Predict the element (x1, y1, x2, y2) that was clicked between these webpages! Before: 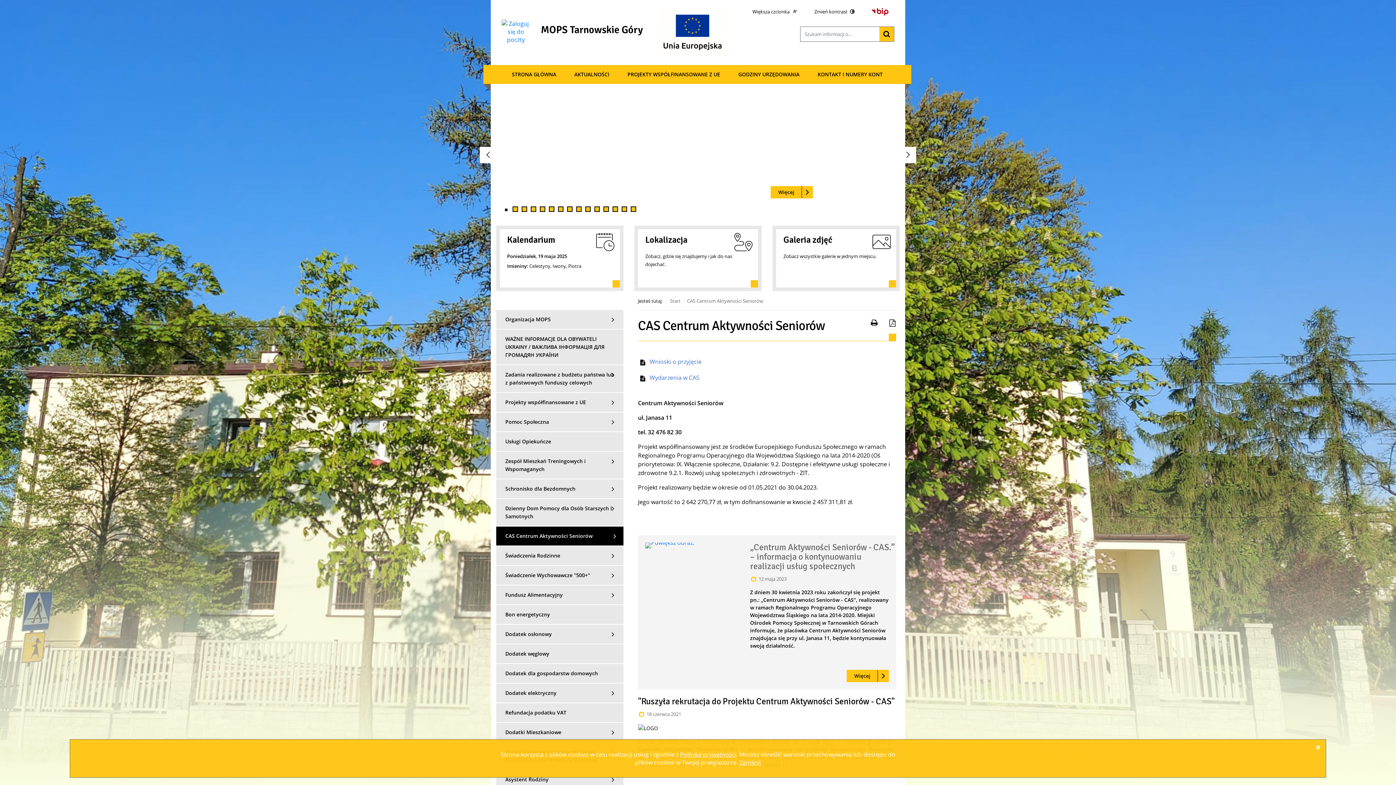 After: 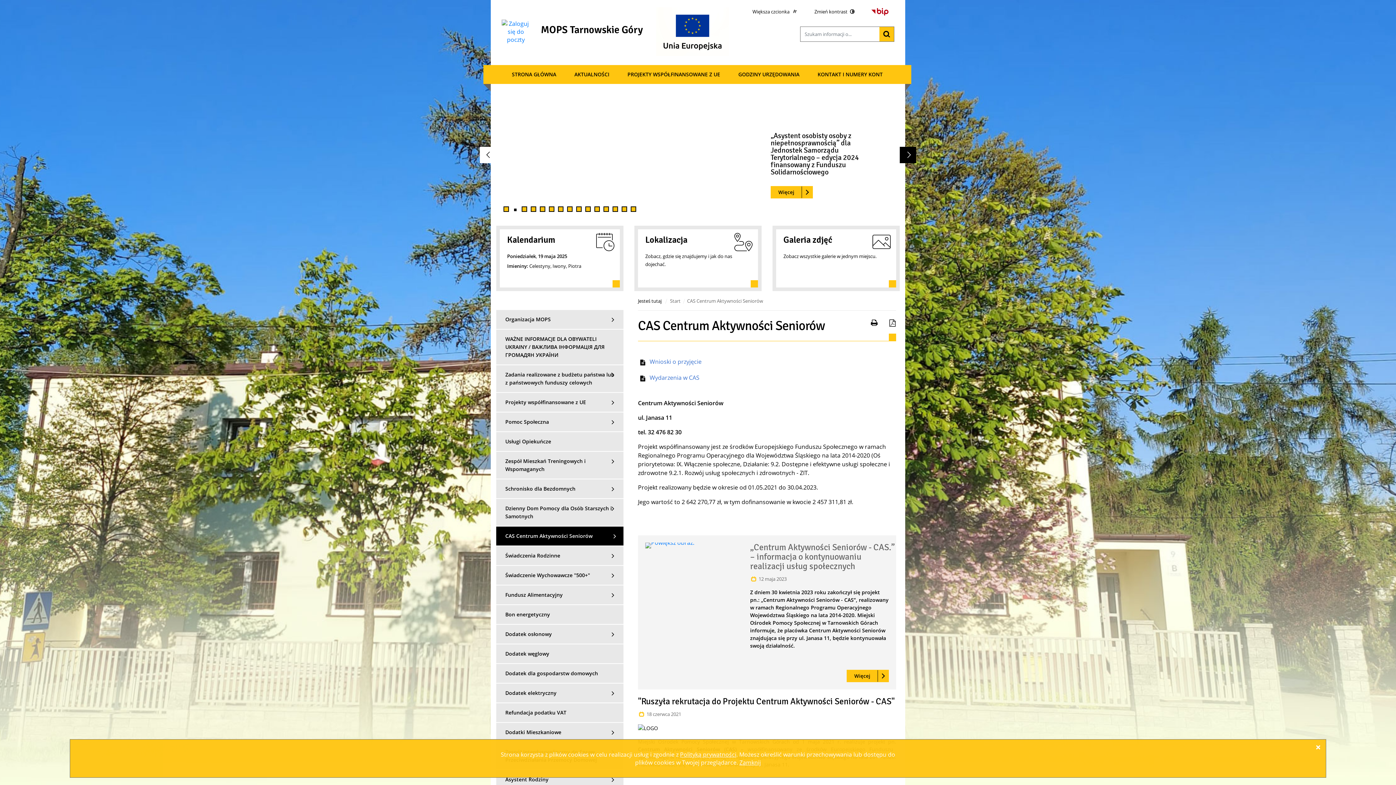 Action: label: Następny slajd bbox: (900, 146, 916, 163)